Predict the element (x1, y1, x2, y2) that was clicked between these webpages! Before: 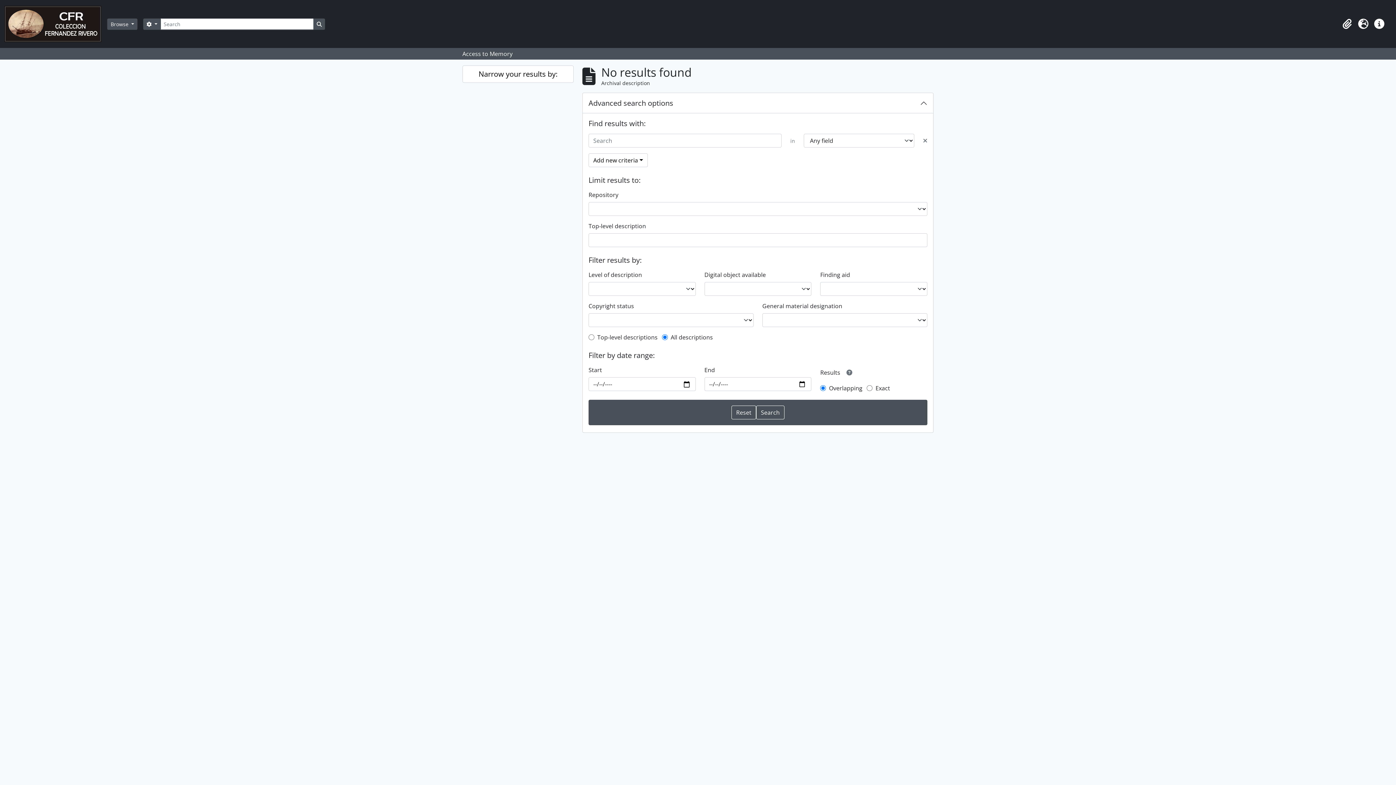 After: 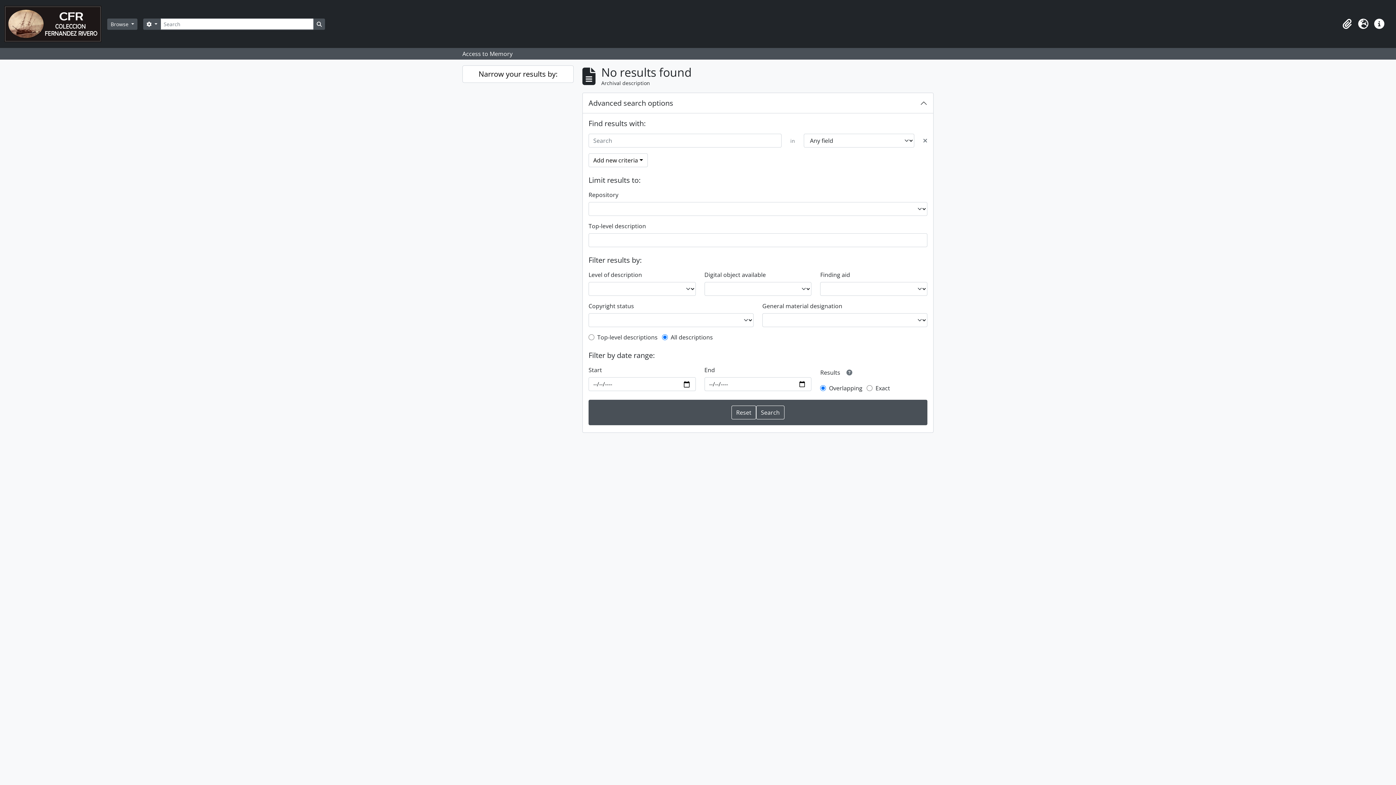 Action: bbox: (923, 136, 927, 145) label: Delete criterion